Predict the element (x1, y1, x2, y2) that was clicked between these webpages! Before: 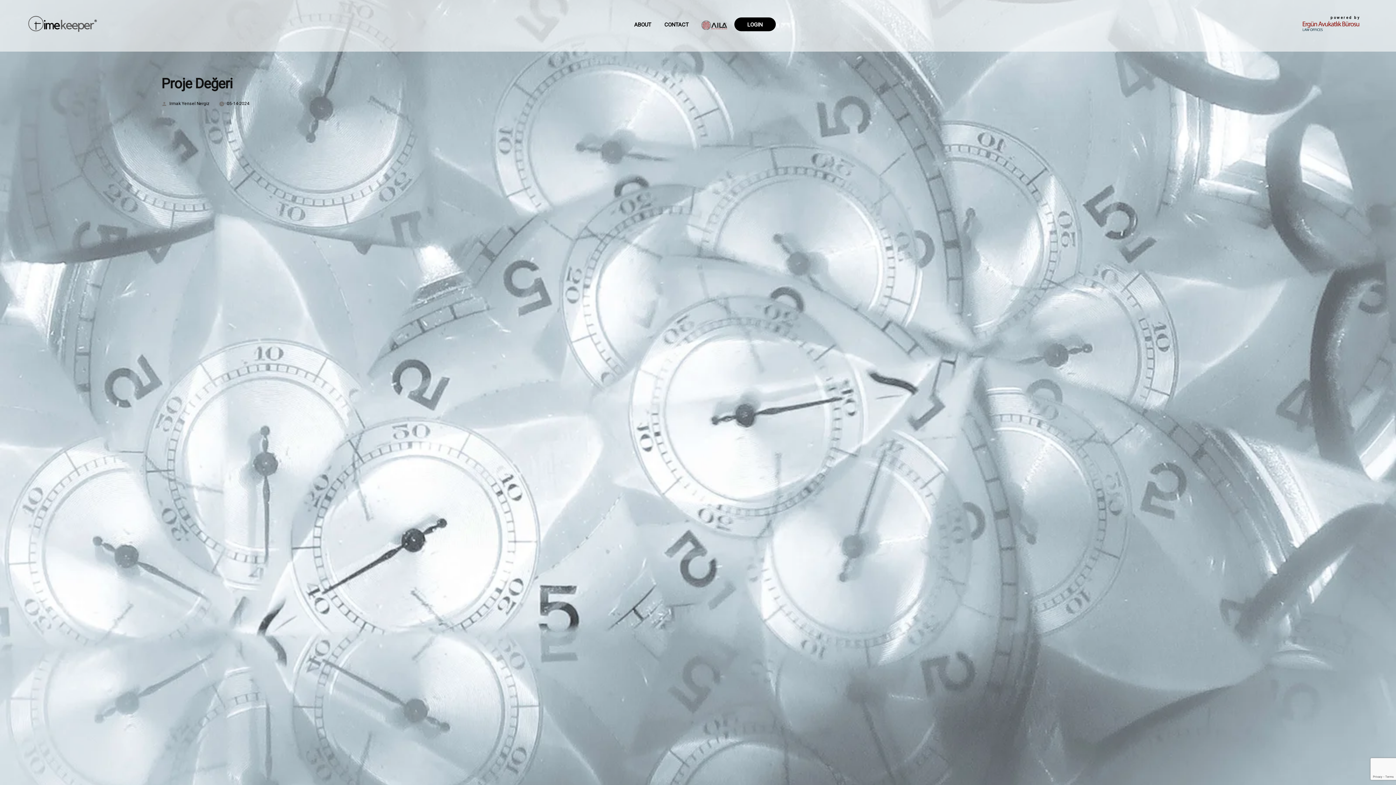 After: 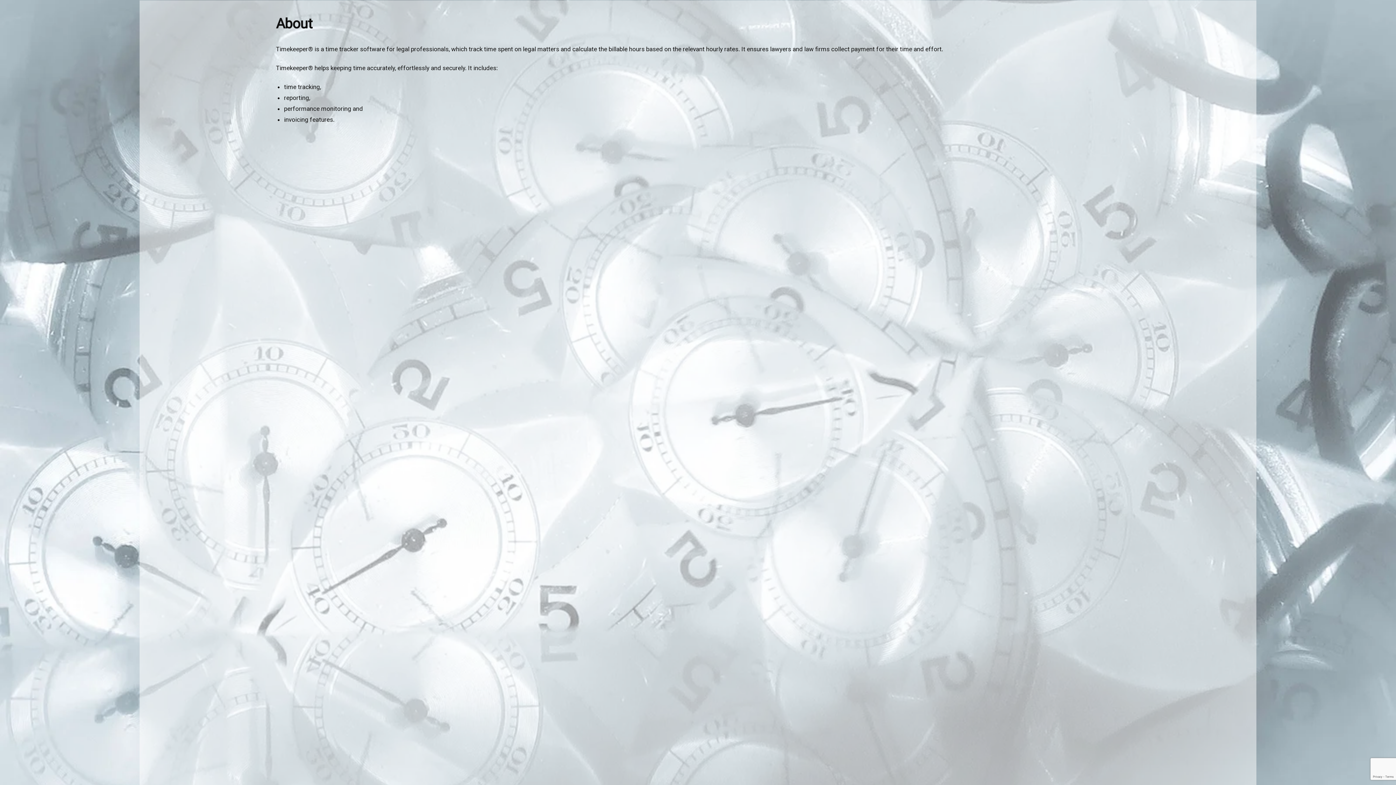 Action: bbox: (628, 18, 657, 30) label: ABOUT